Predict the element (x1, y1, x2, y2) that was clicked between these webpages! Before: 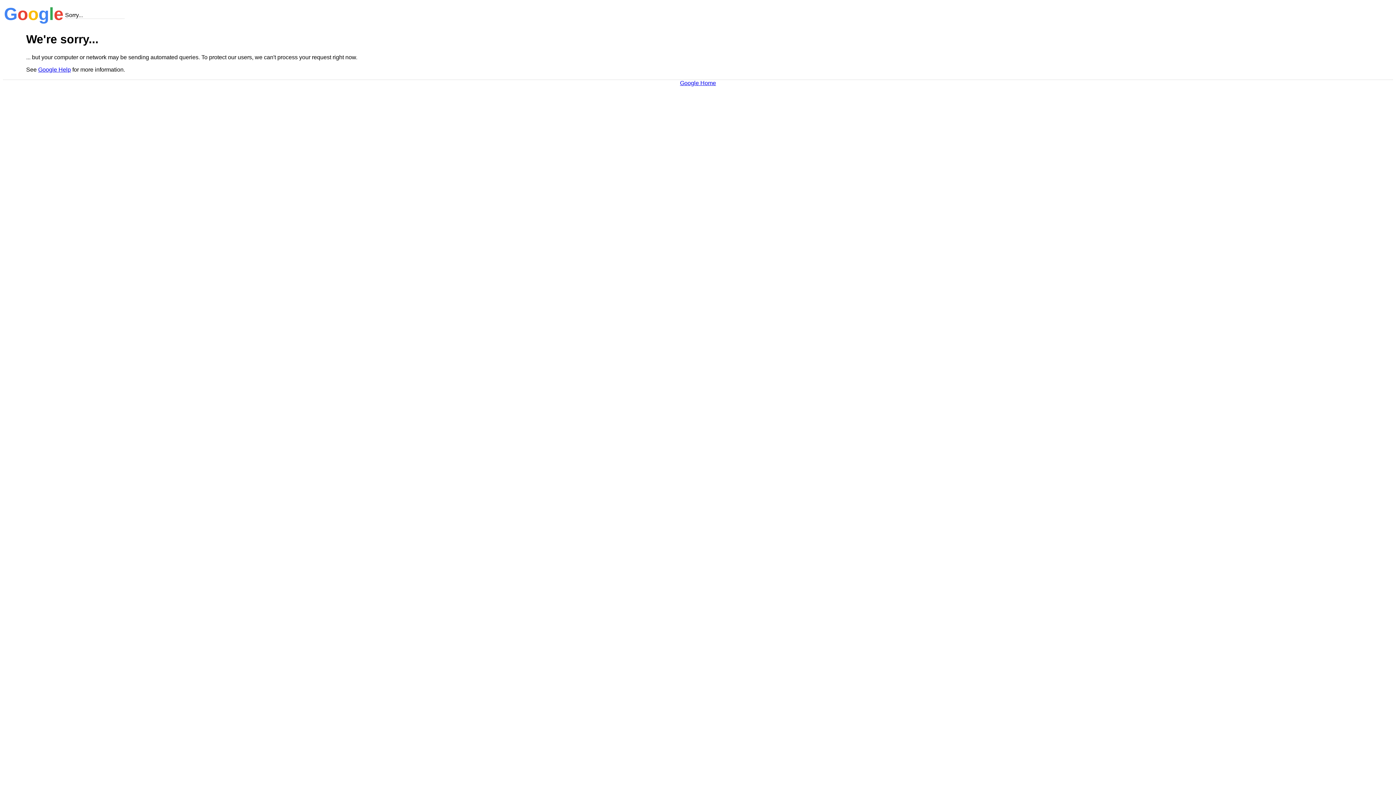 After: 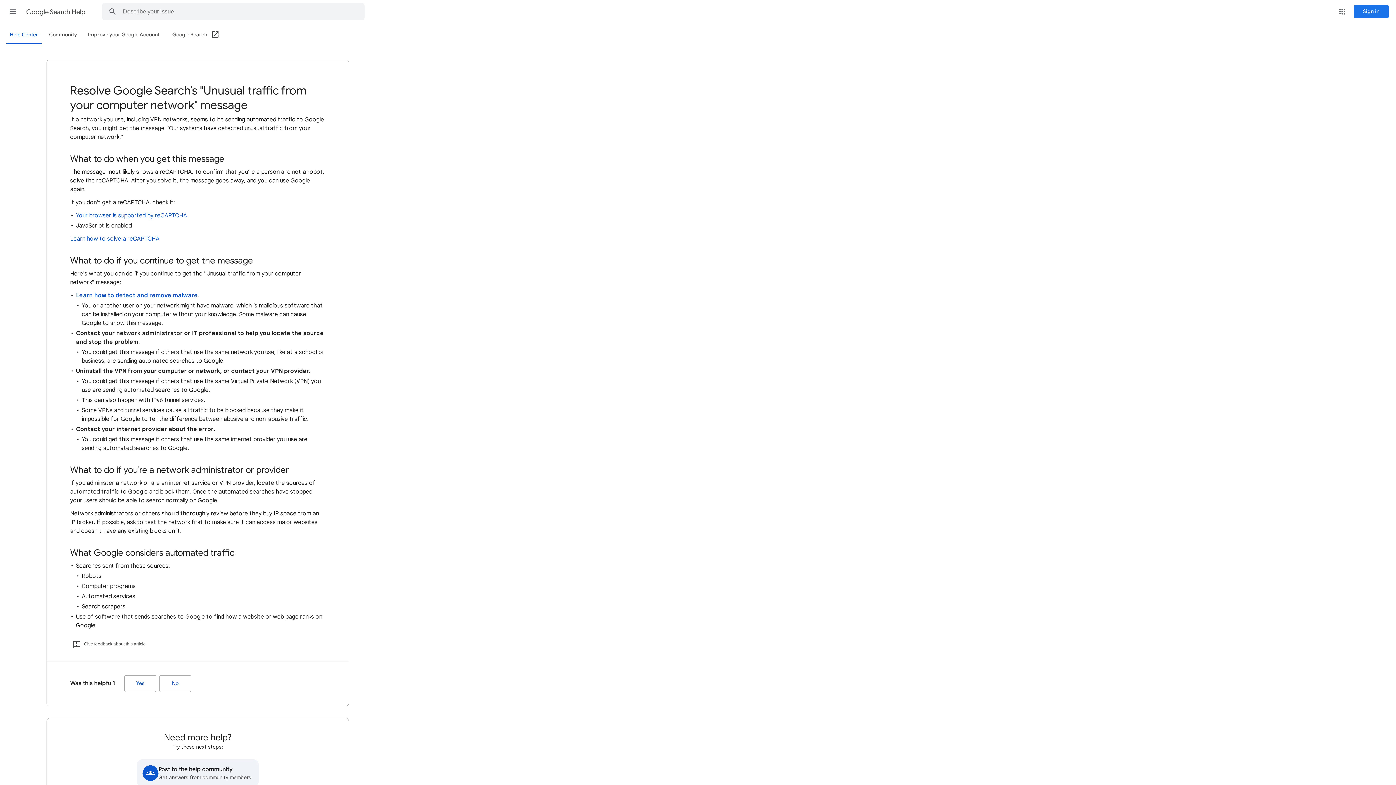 Action: label: Google Help bbox: (38, 66, 70, 72)